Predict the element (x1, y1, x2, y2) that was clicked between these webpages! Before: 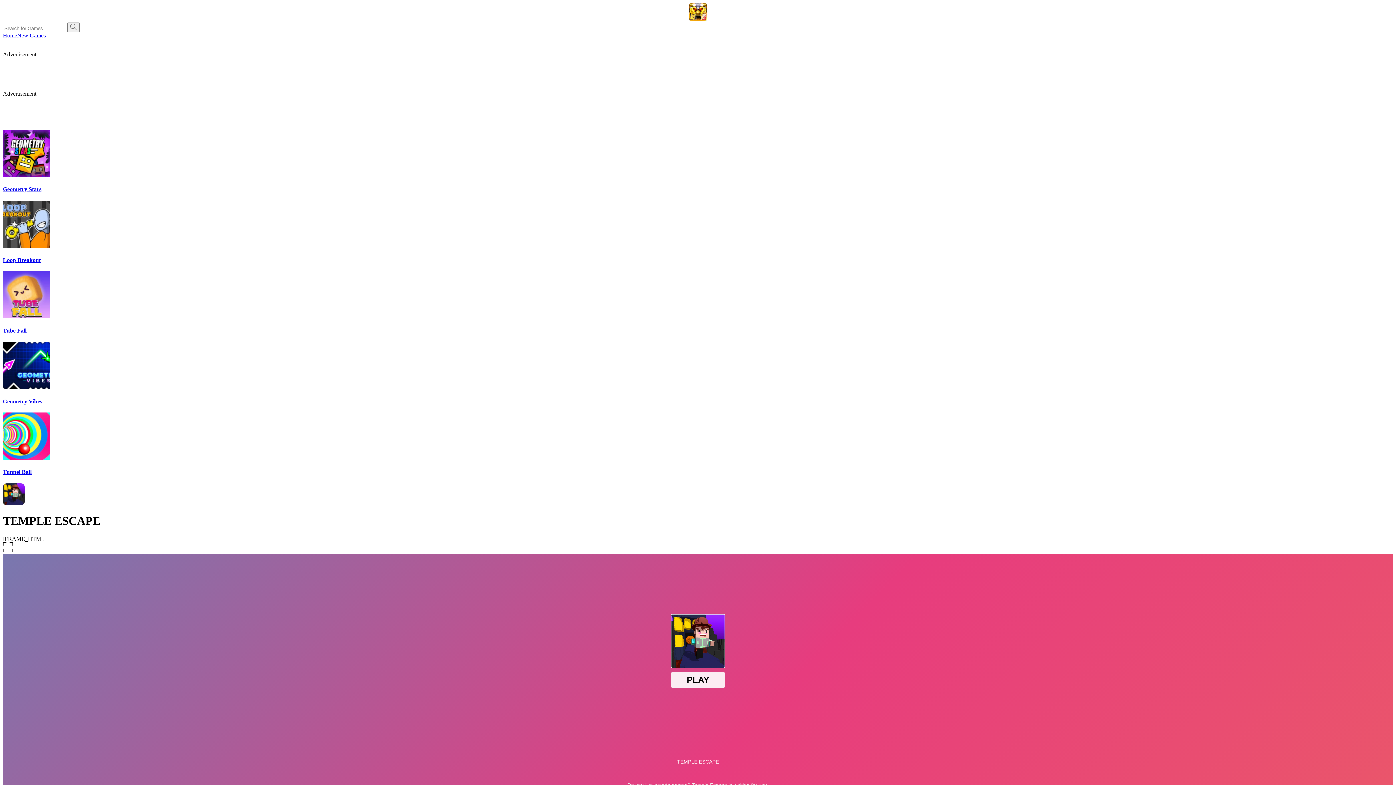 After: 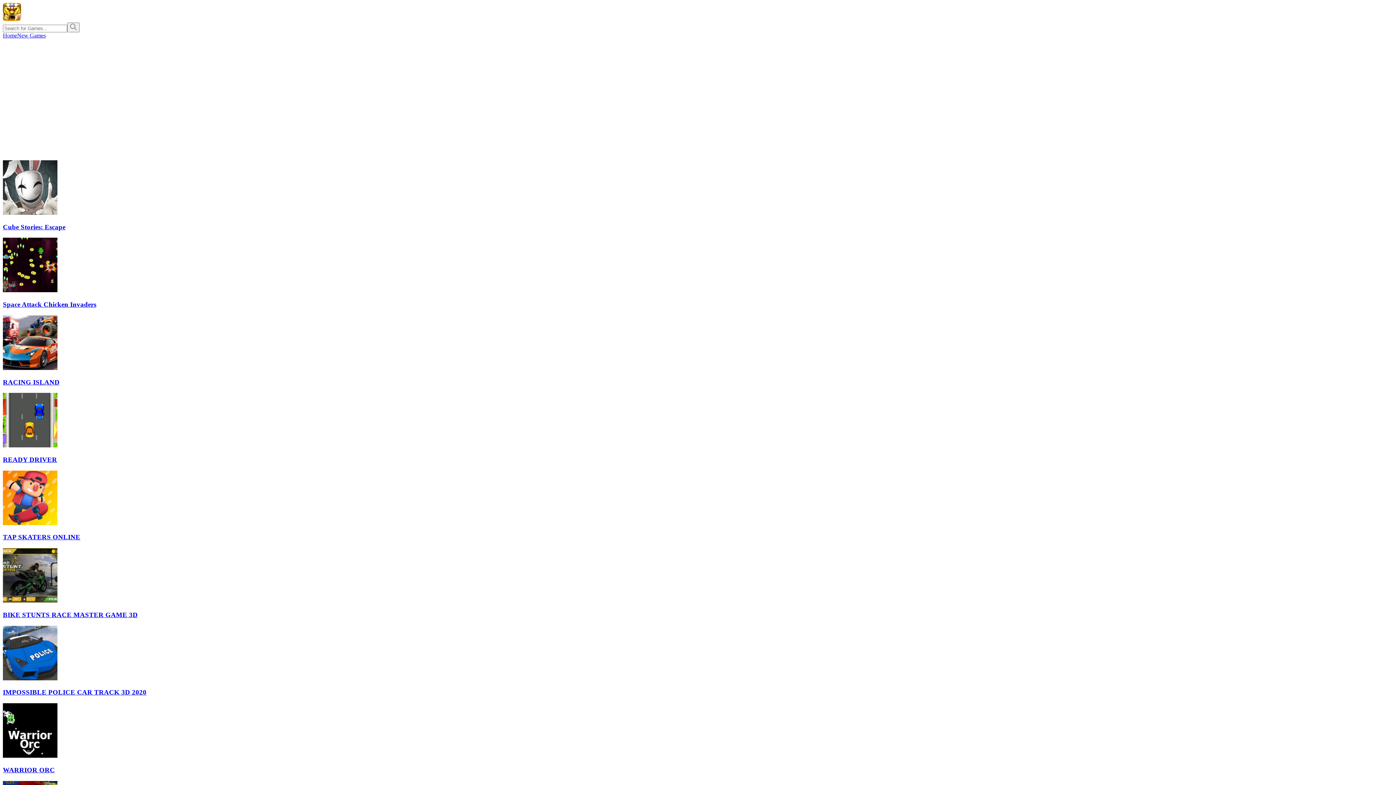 Action: label: New Games bbox: (17, 32, 45, 38)